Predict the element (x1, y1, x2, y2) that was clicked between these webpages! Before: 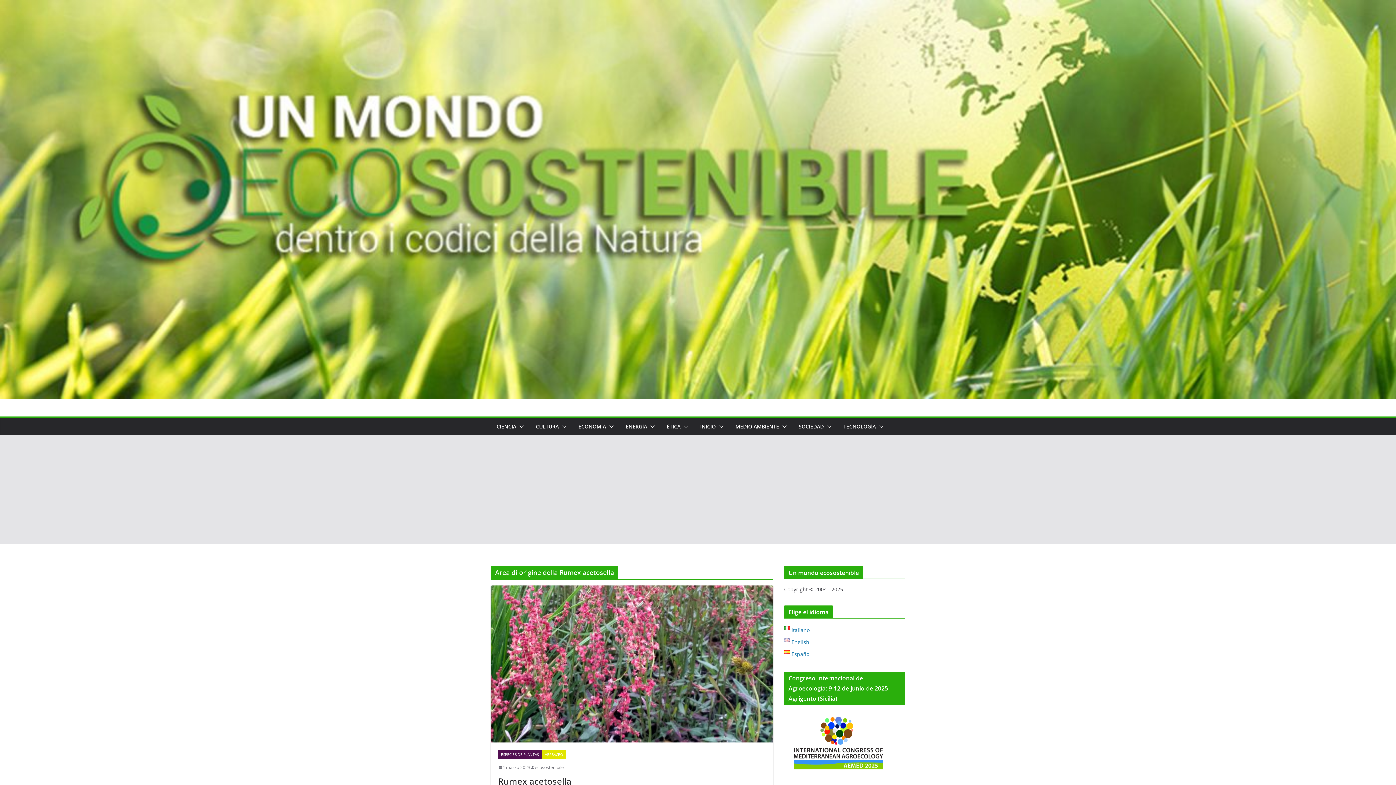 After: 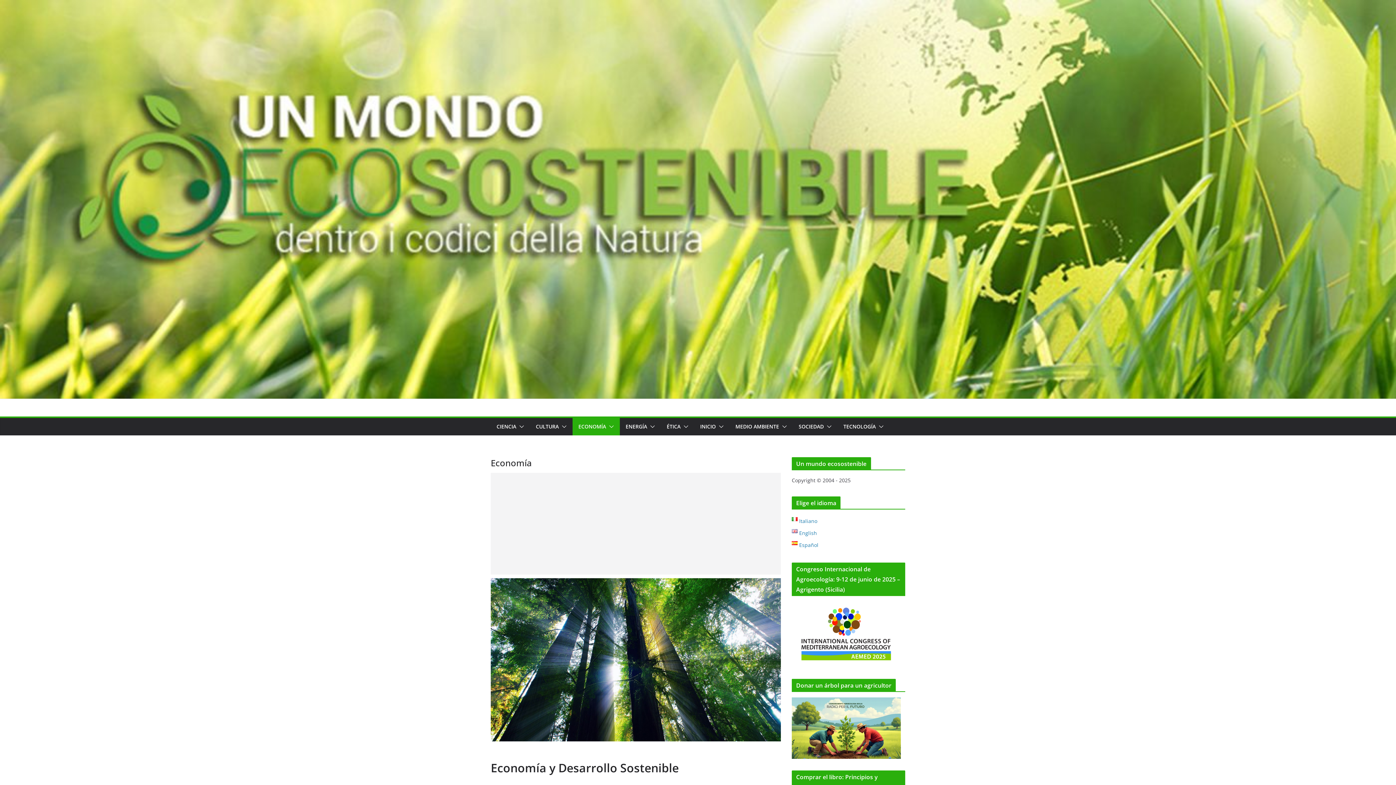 Action: bbox: (578, 421, 606, 432) label: ECONOMÍA